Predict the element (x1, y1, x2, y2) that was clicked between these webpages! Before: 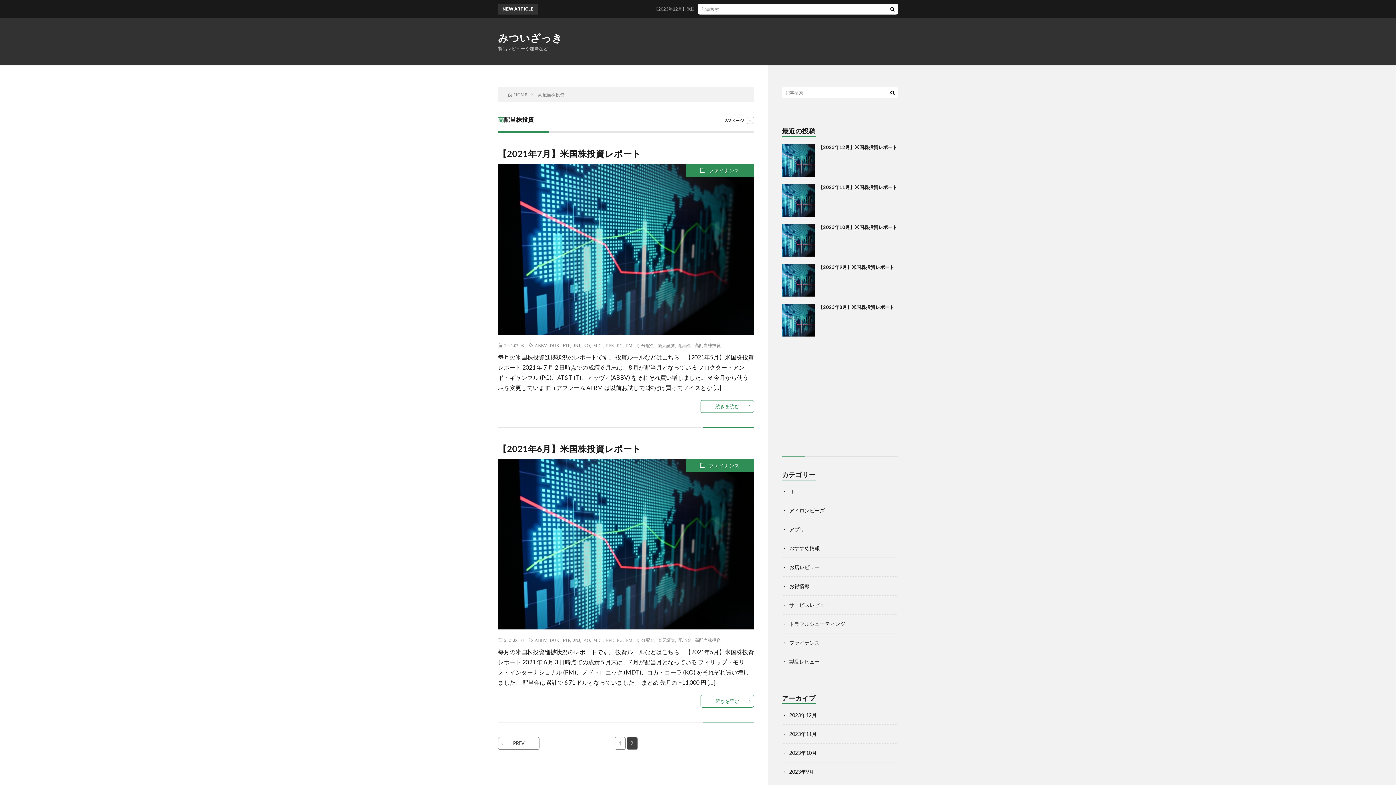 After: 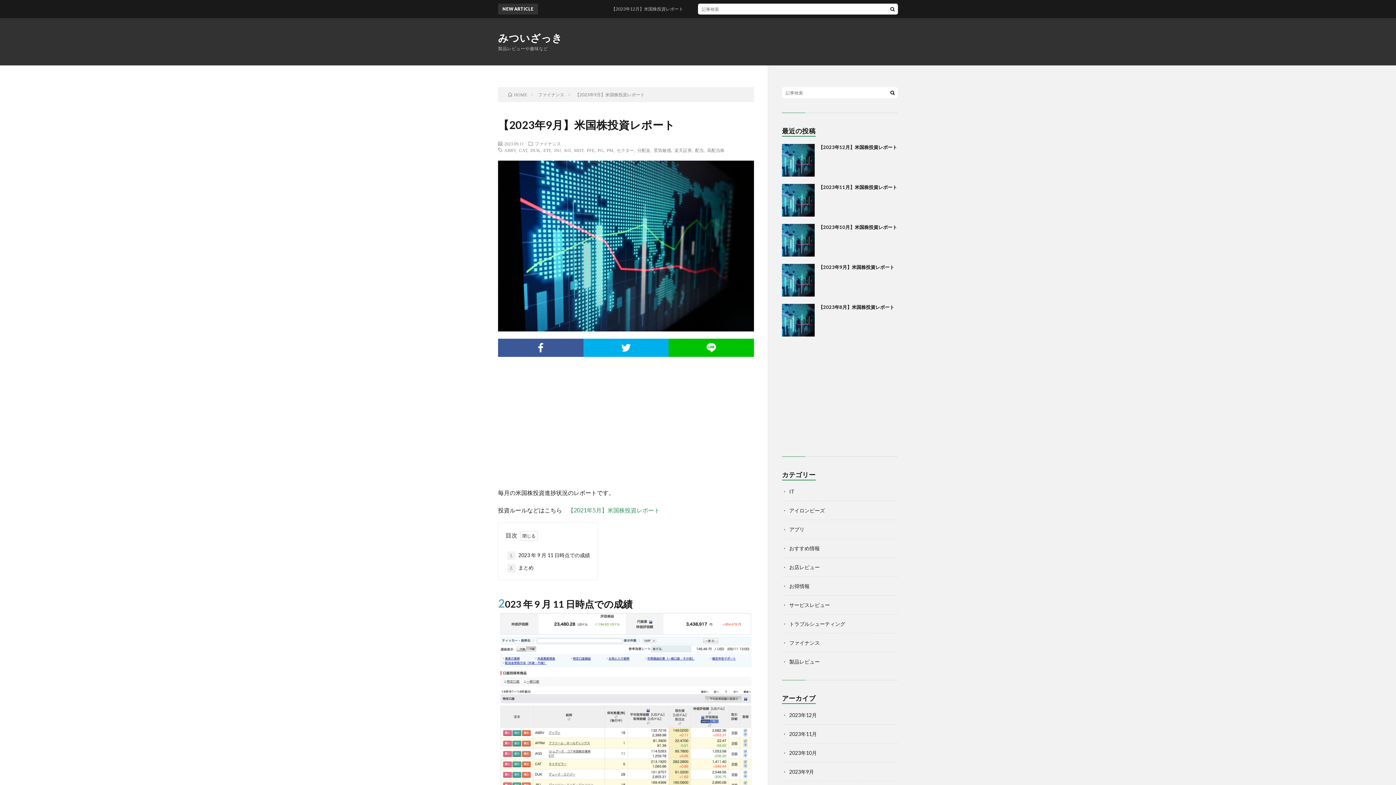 Action: bbox: (818, 264, 894, 270) label: 【2023年9月】米国株投資レポート